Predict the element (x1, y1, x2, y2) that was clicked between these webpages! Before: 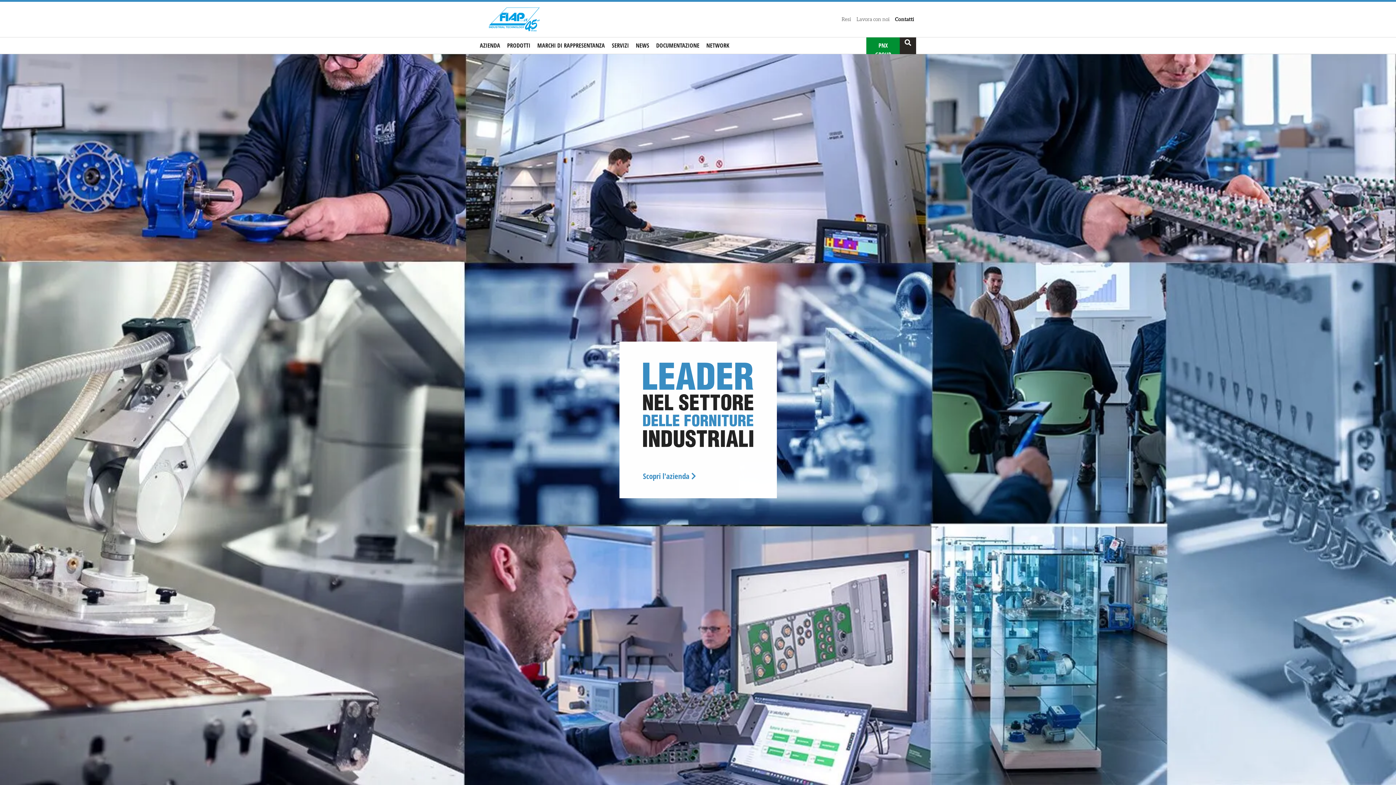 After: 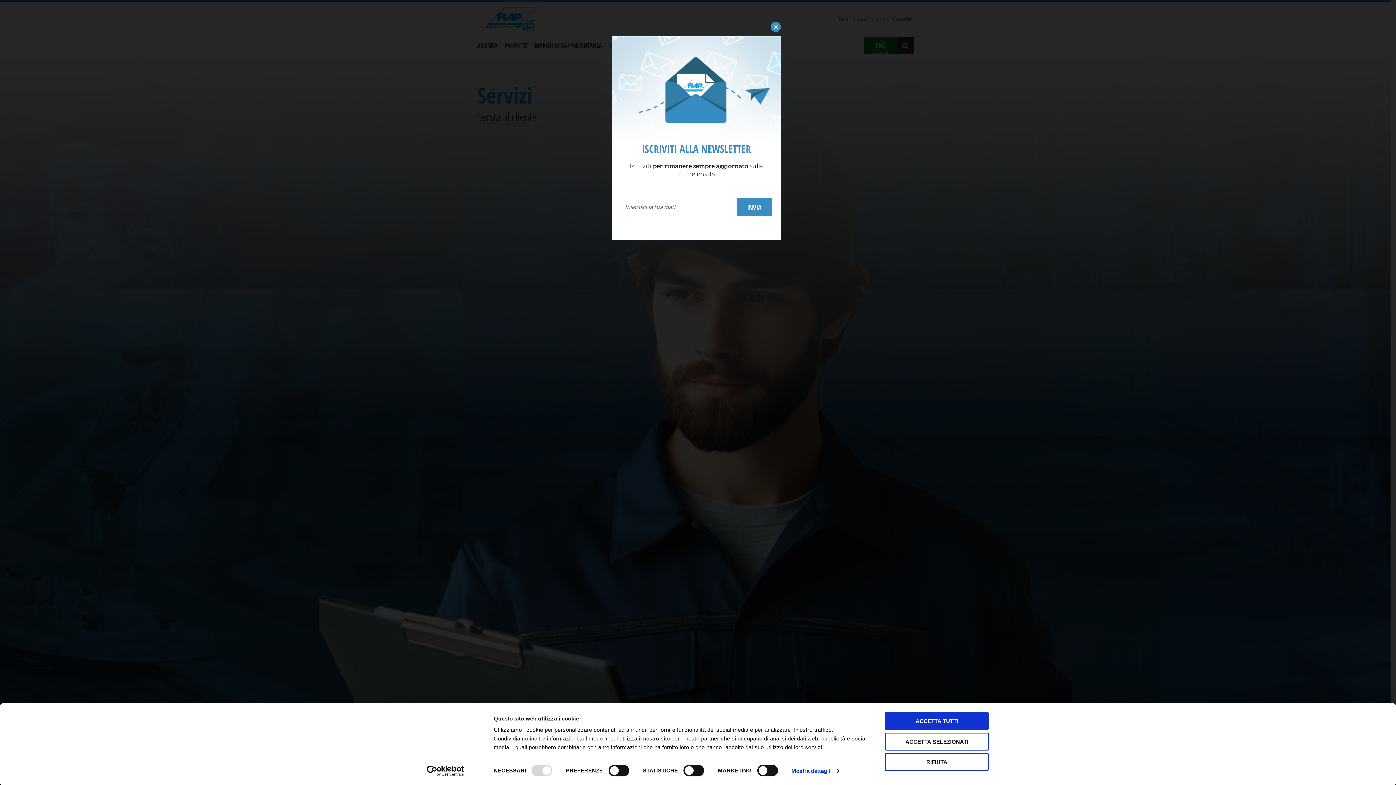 Action: label: SERVIZI bbox: (612, 41, 629, 50)